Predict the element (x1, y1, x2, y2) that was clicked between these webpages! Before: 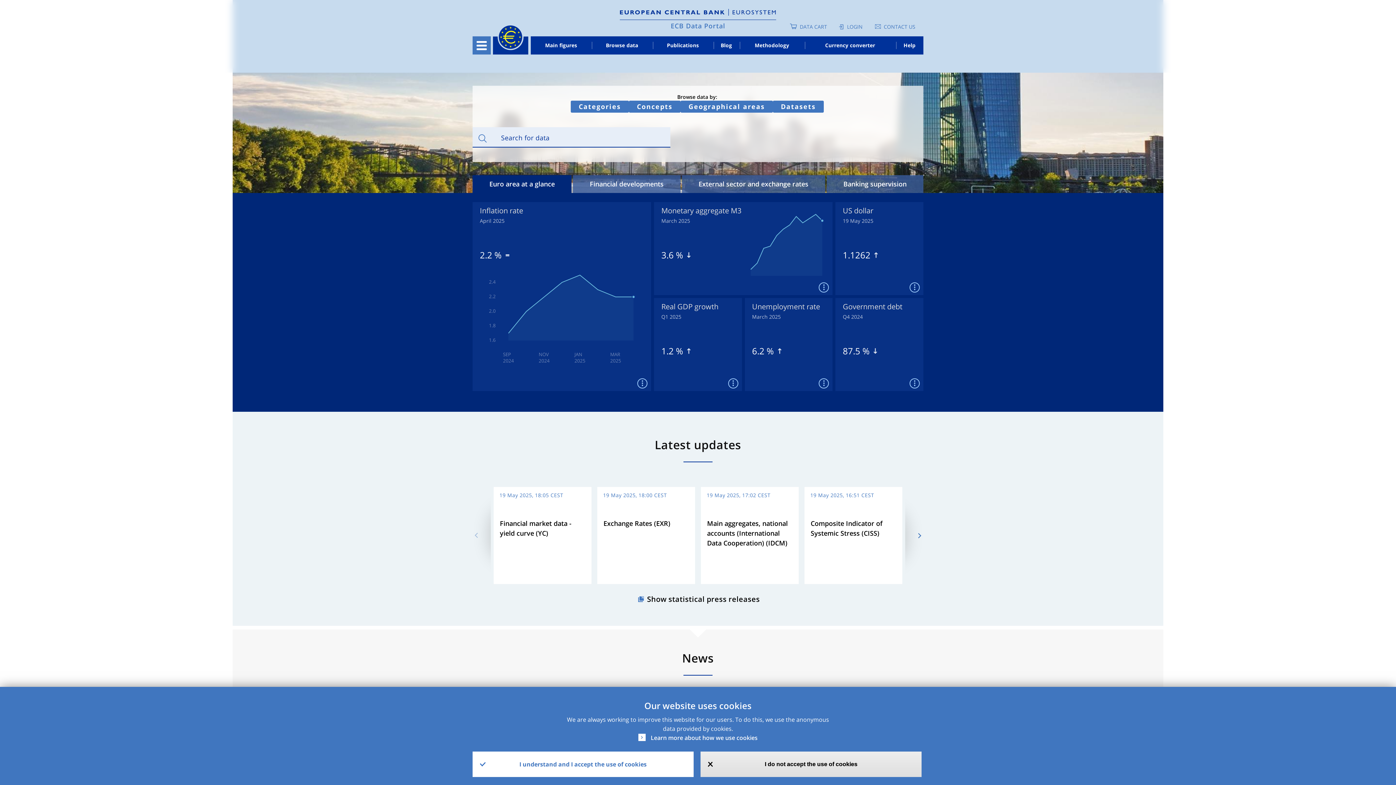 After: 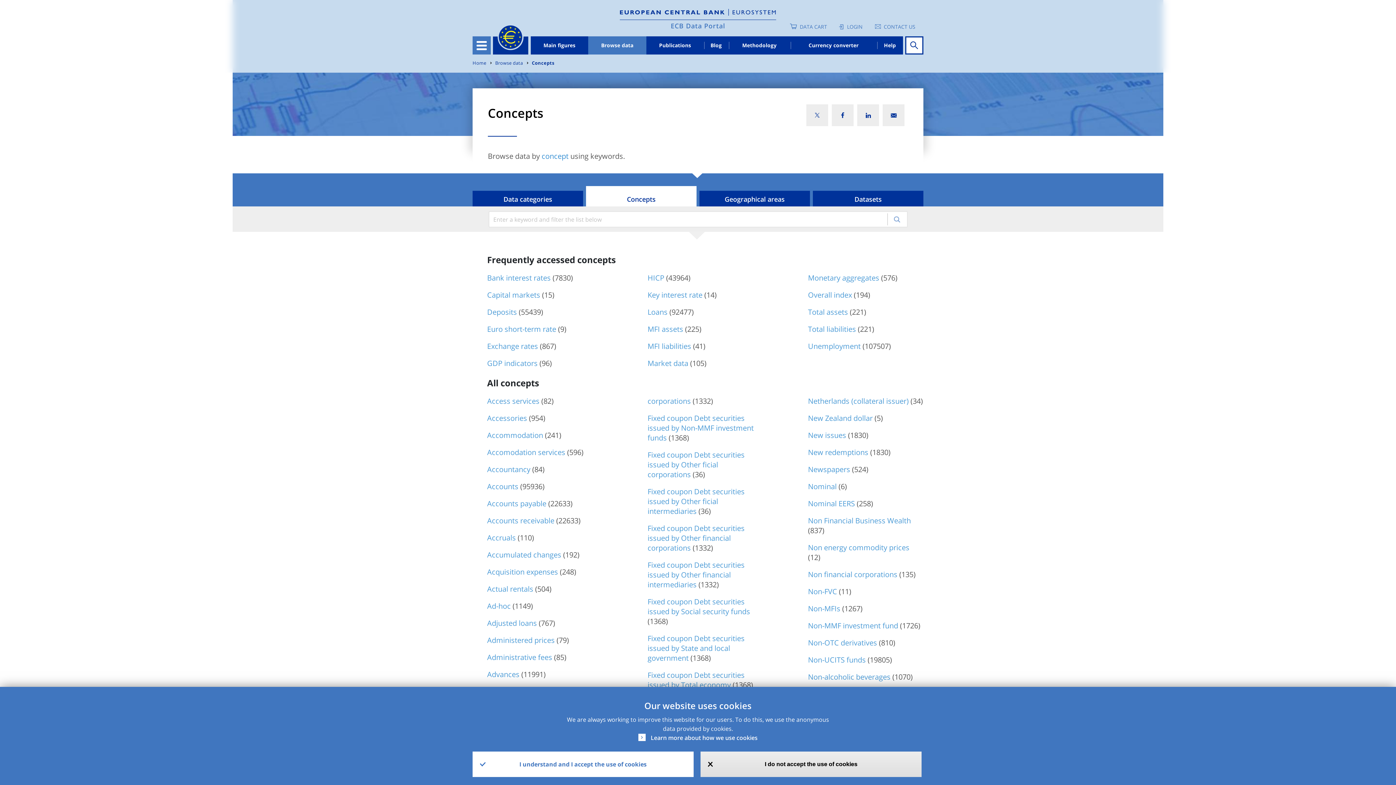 Action: label: Concepts bbox: (629, 100, 680, 112)